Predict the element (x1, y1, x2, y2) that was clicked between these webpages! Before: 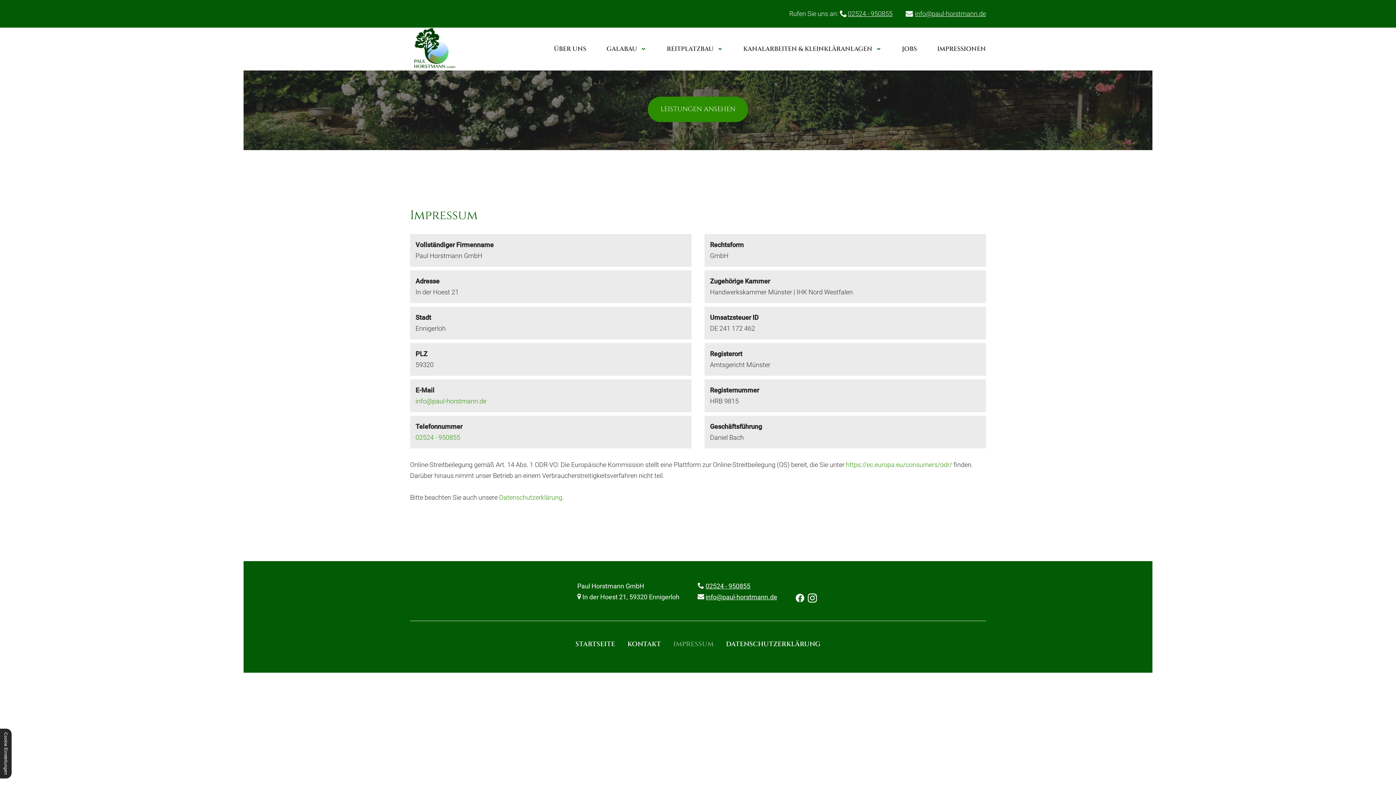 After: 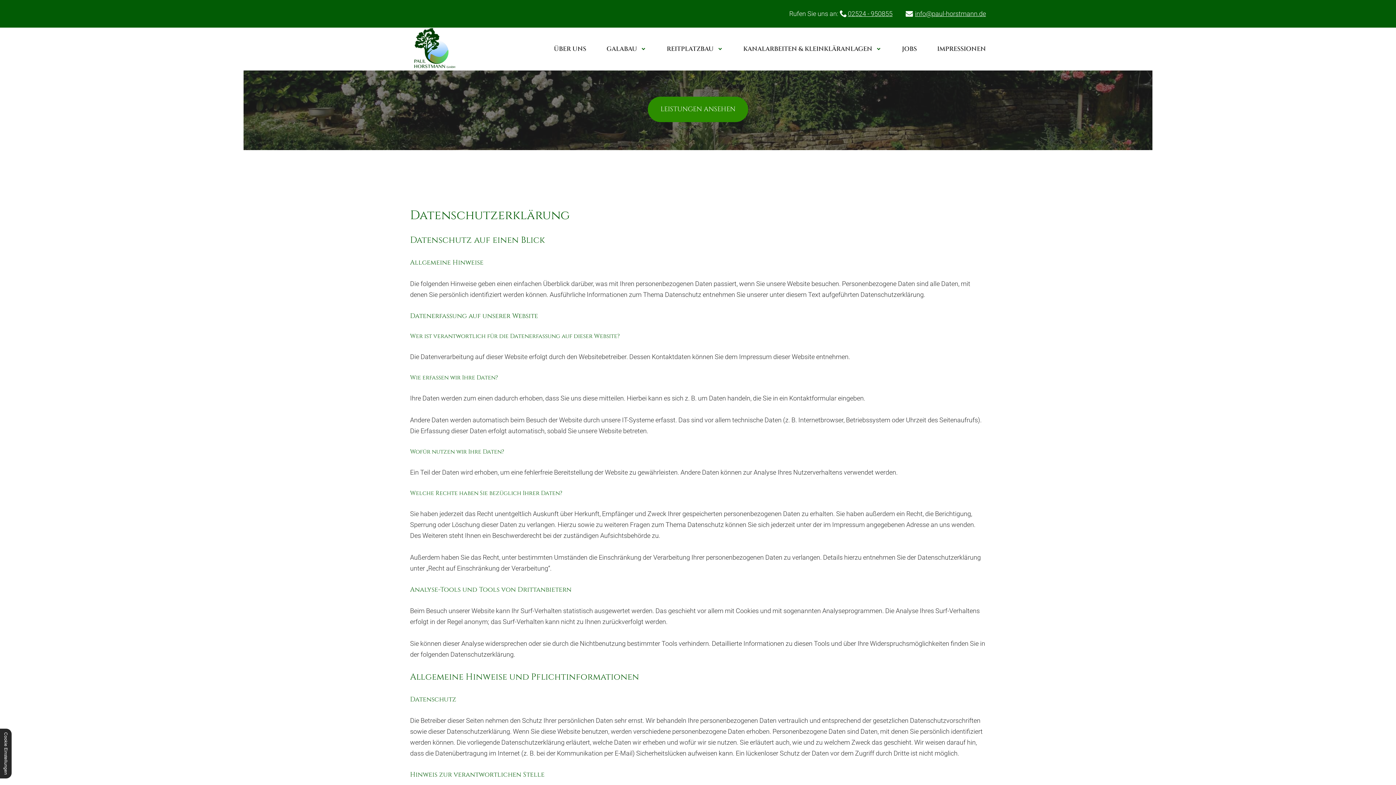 Action: label: DATENSCHUTZERKLÄRUNG bbox: (726, 635, 820, 653)